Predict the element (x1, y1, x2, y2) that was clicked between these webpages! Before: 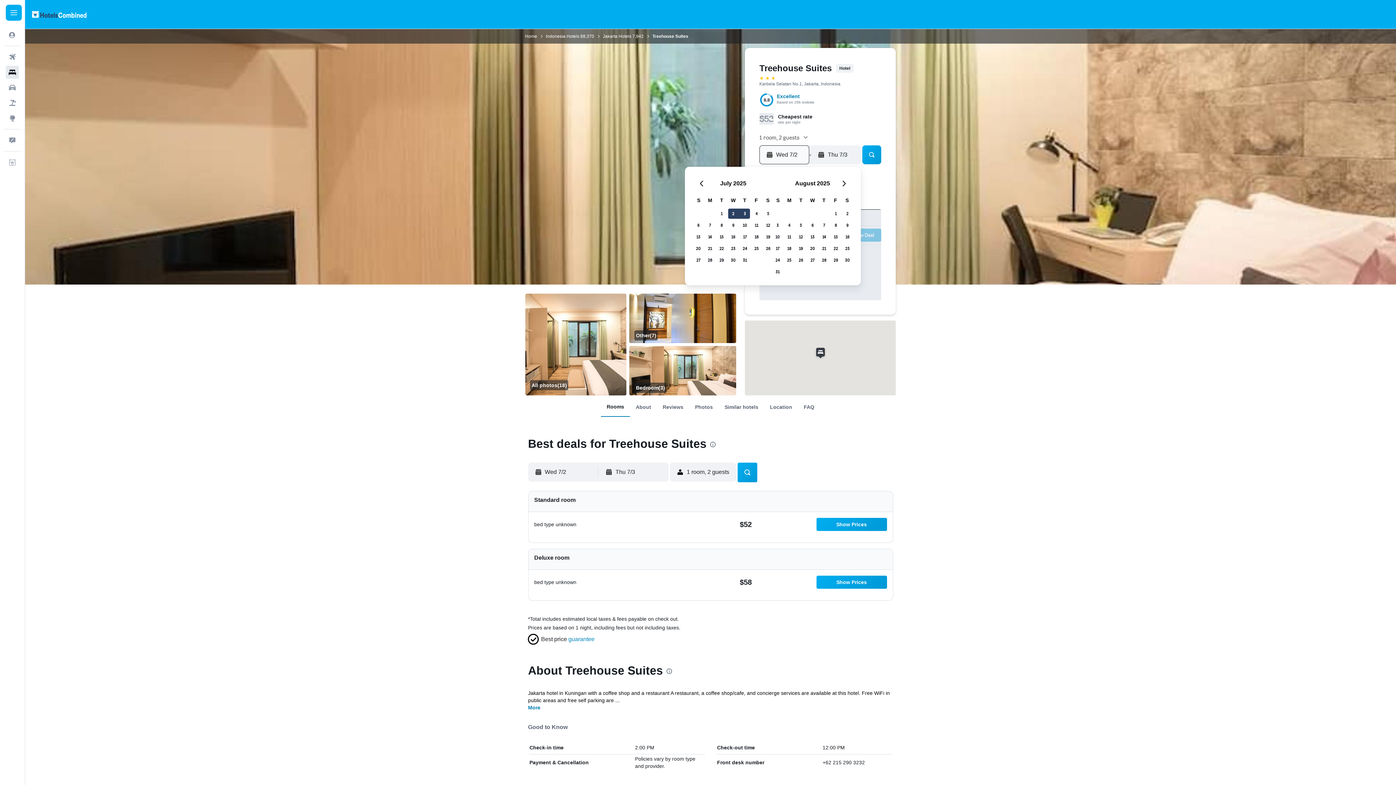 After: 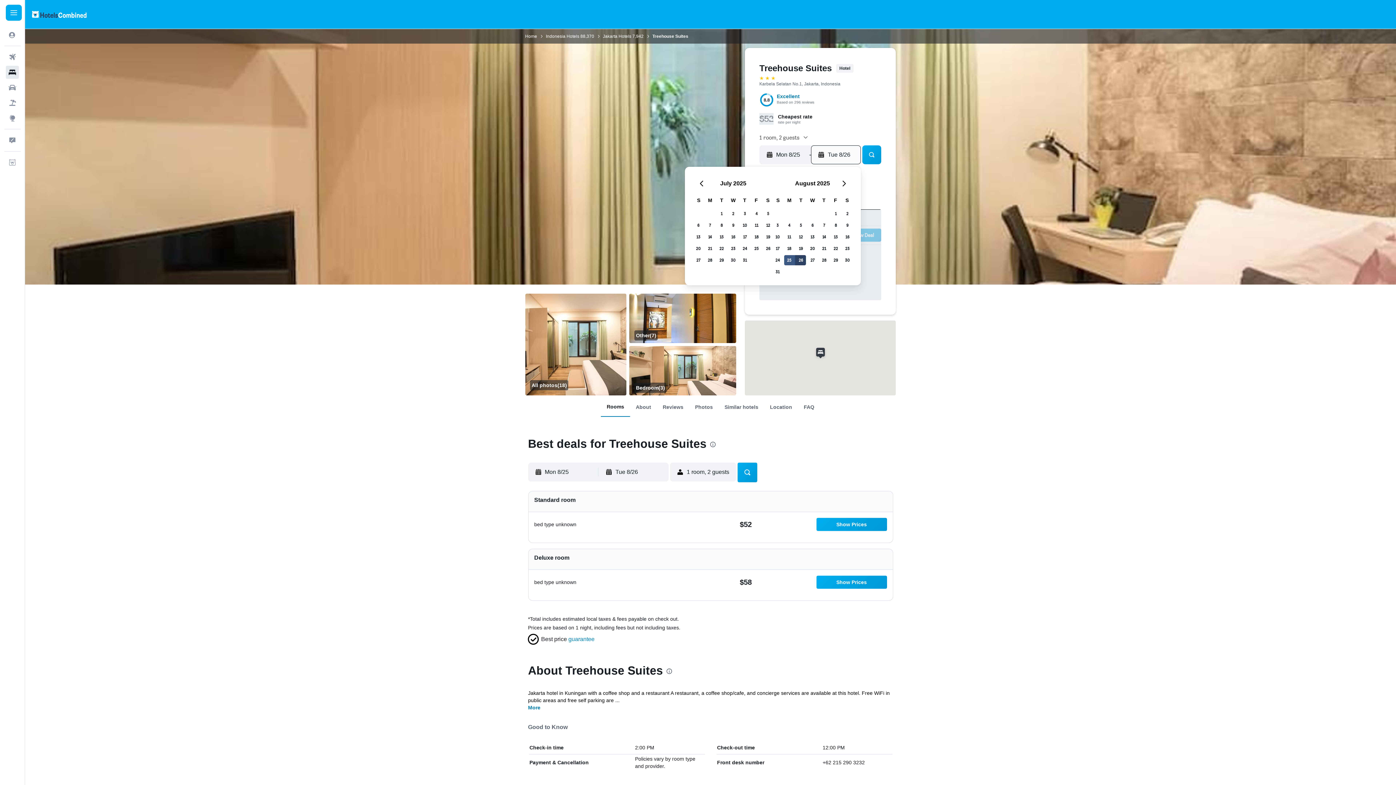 Action: bbox: (783, 254, 795, 266) label: August 25, 2025